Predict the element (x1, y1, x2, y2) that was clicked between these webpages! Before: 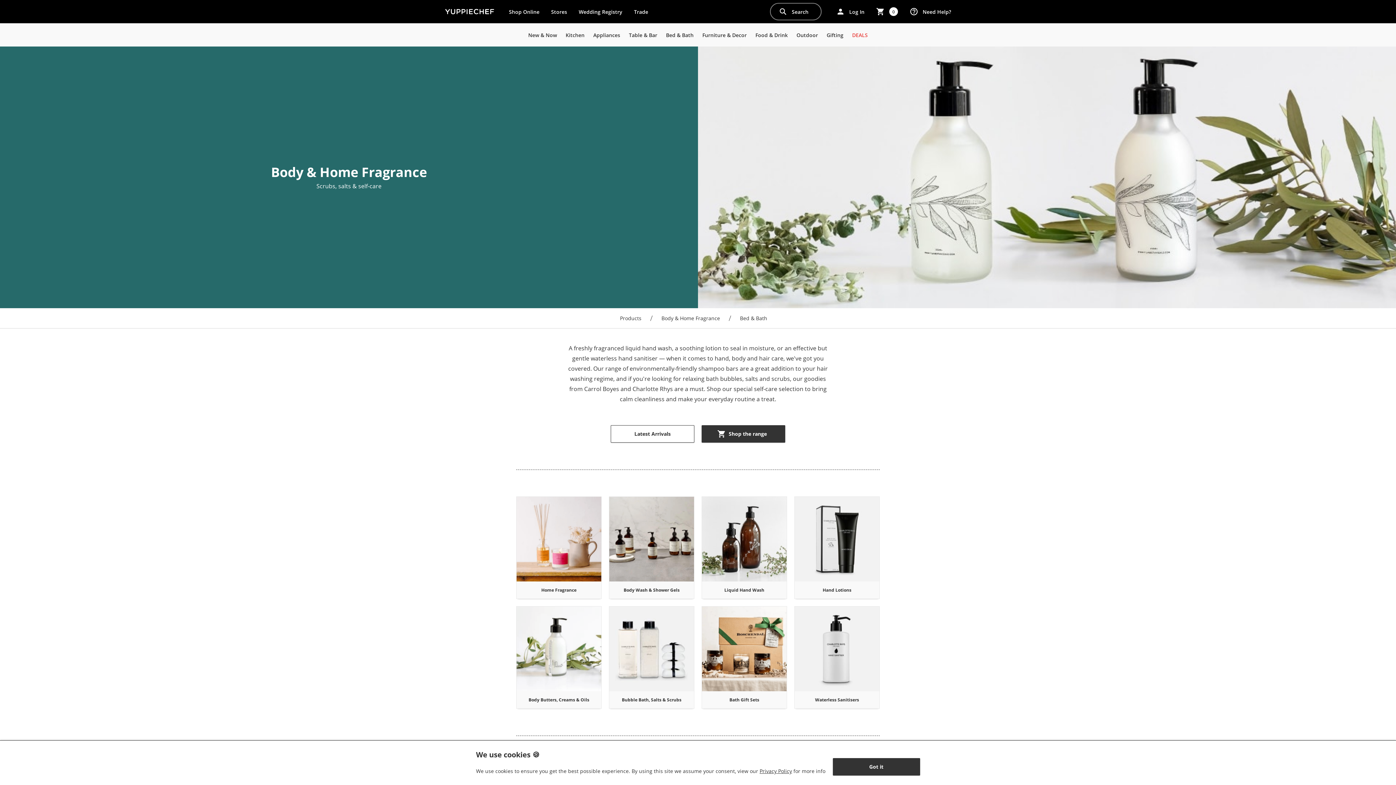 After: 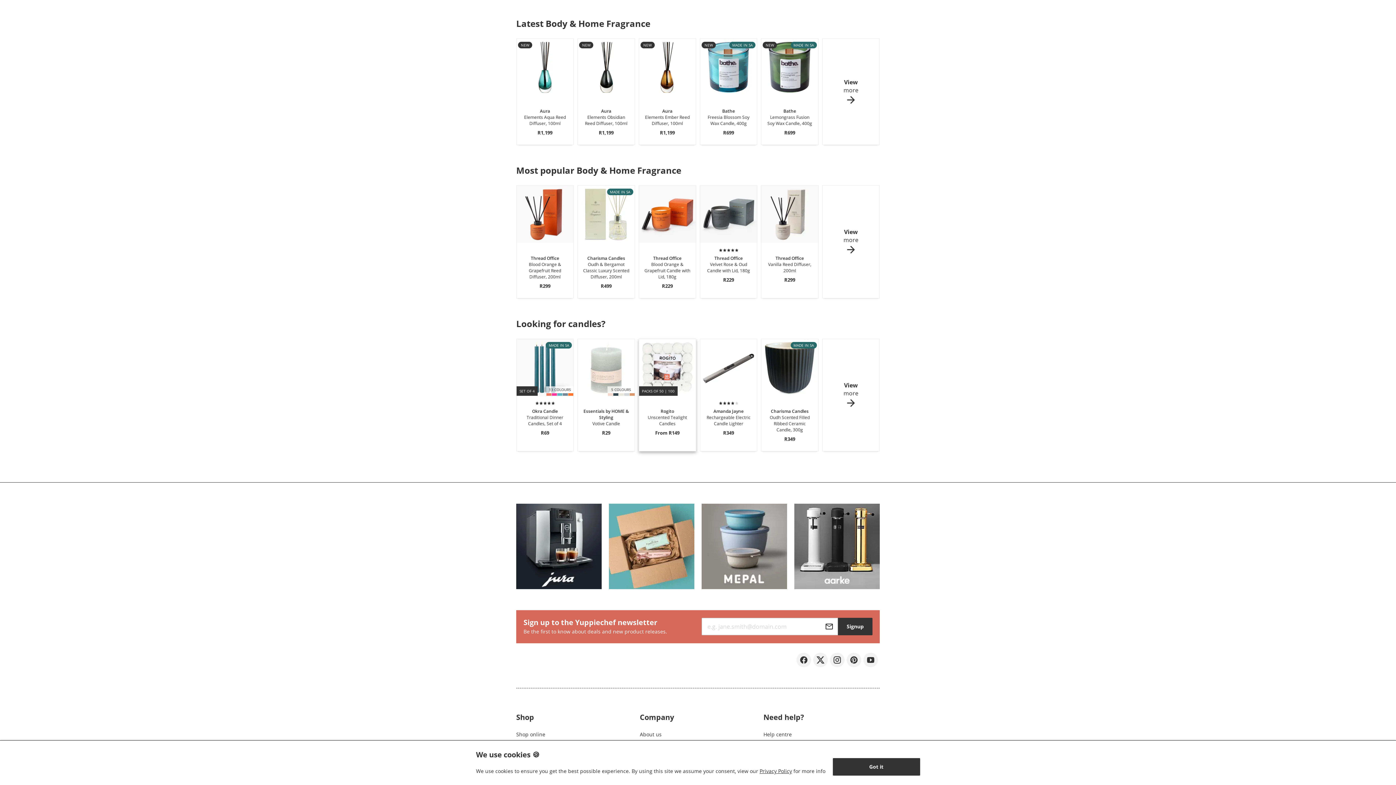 Action: label: Latest Arrivals bbox: (610, 425, 694, 442)